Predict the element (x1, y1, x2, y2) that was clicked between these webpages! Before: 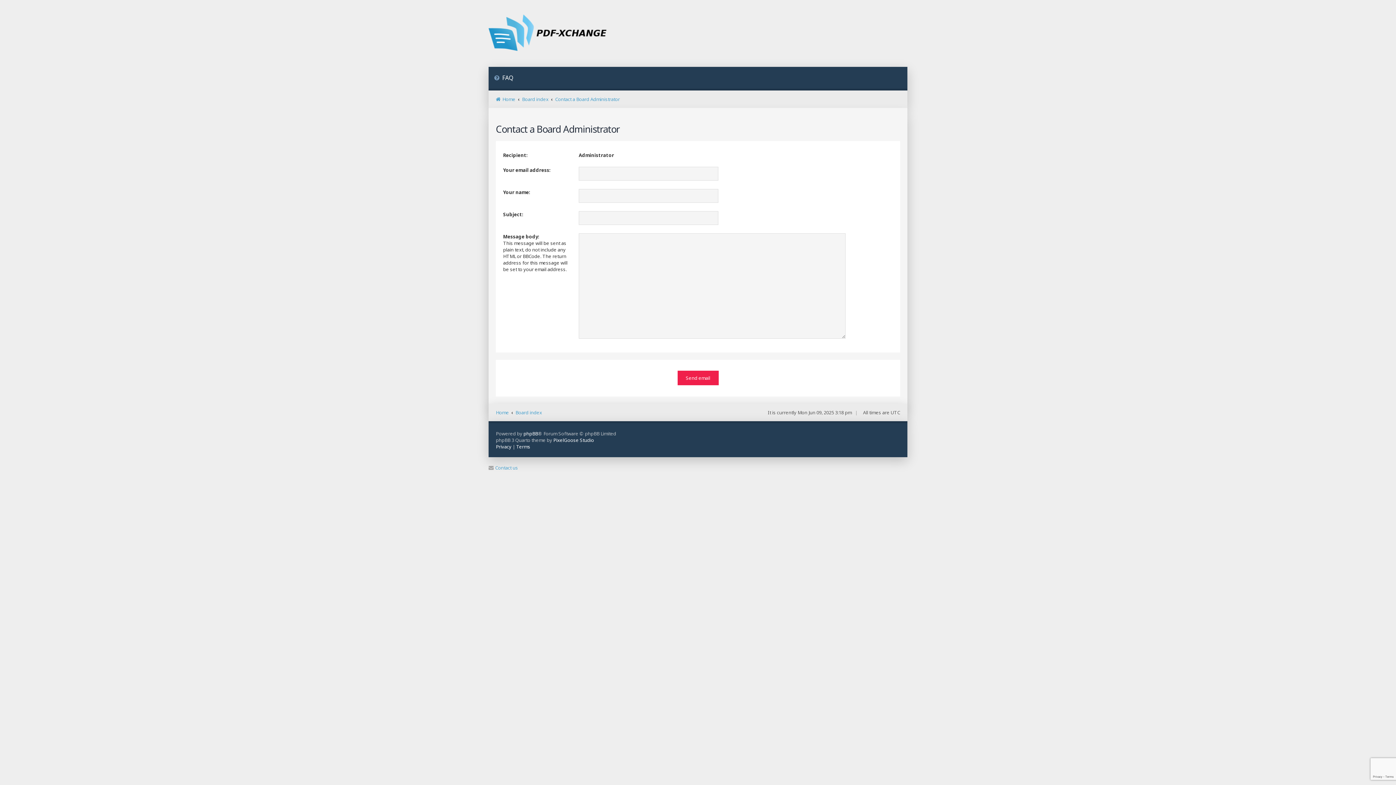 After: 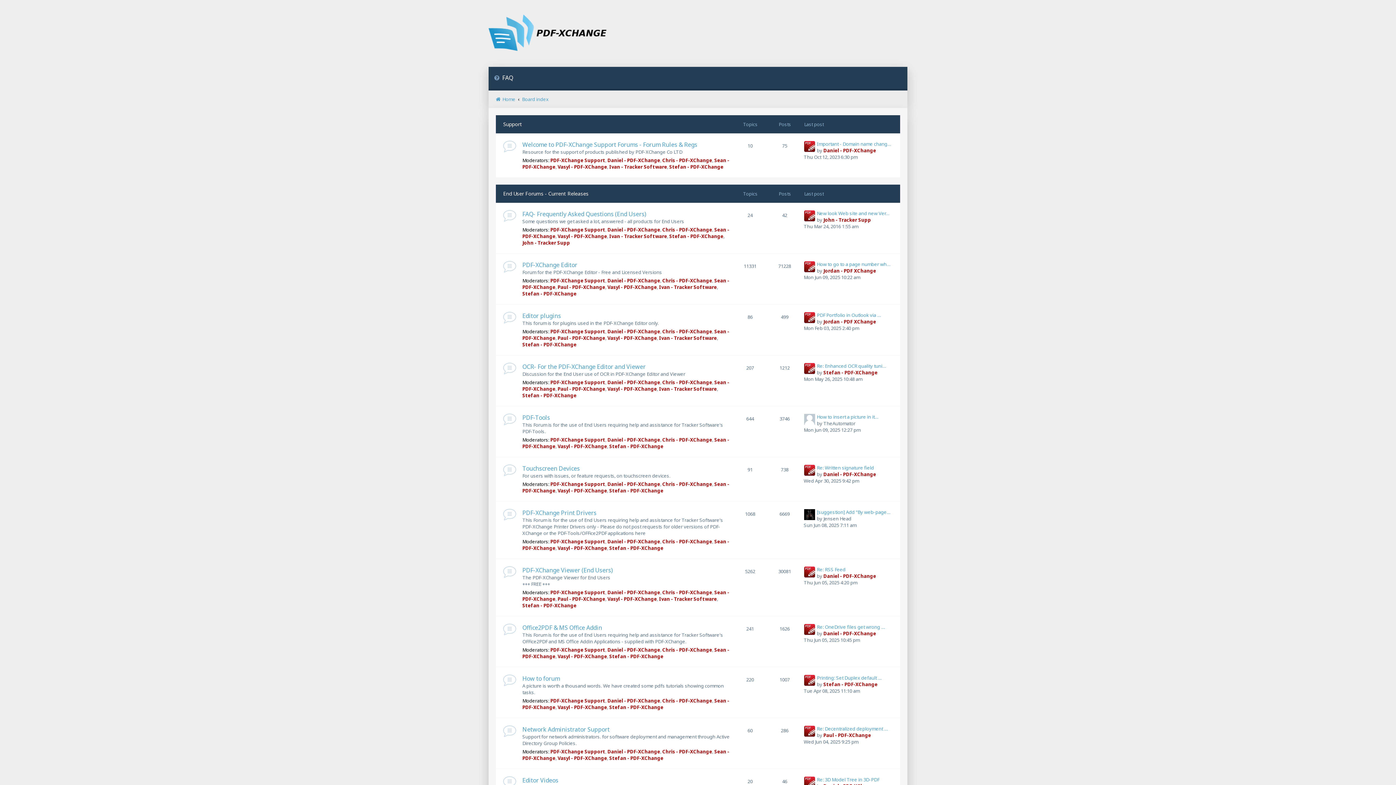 Action: bbox: (522, 96, 548, 102) label: Board index